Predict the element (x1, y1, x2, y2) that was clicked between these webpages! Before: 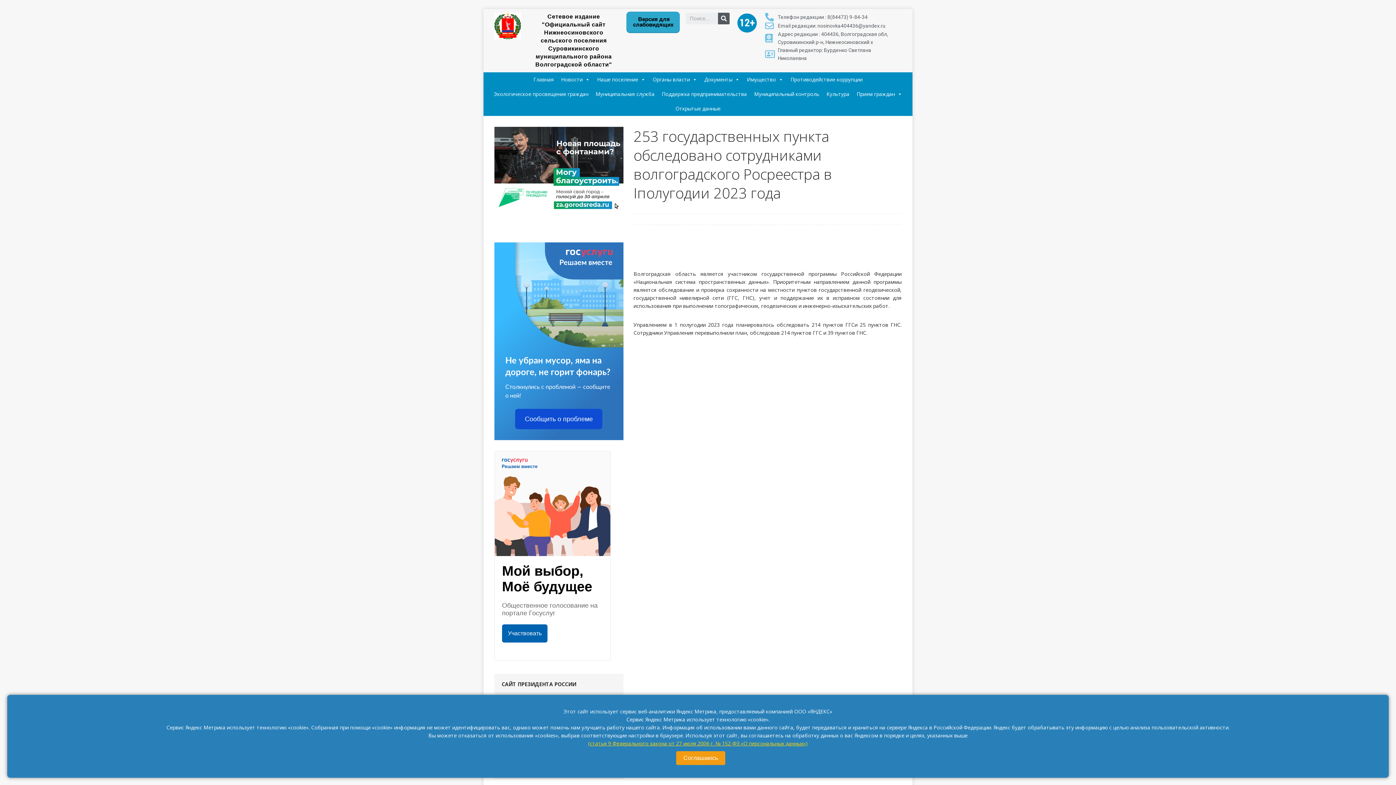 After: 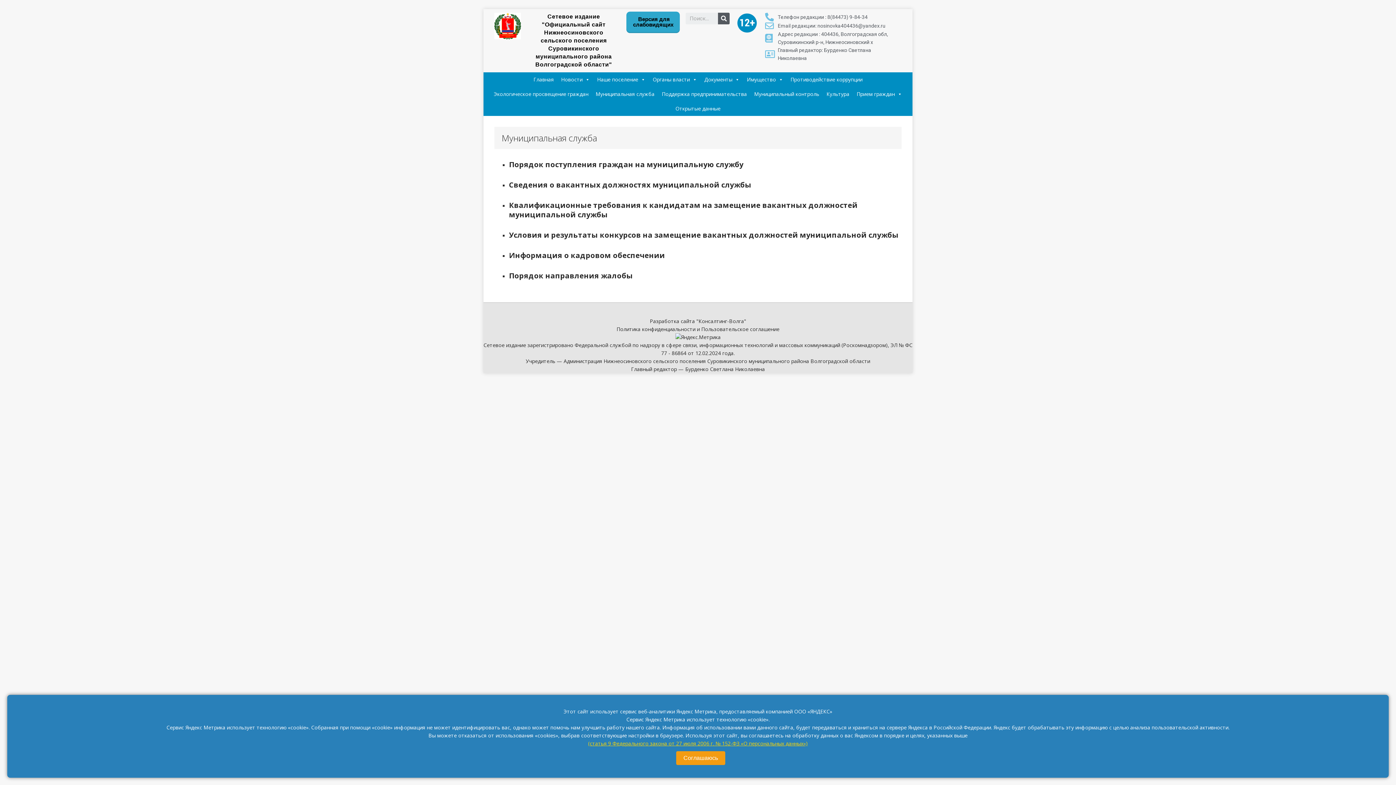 Action: bbox: (592, 86, 658, 101) label: Муниципальная служба